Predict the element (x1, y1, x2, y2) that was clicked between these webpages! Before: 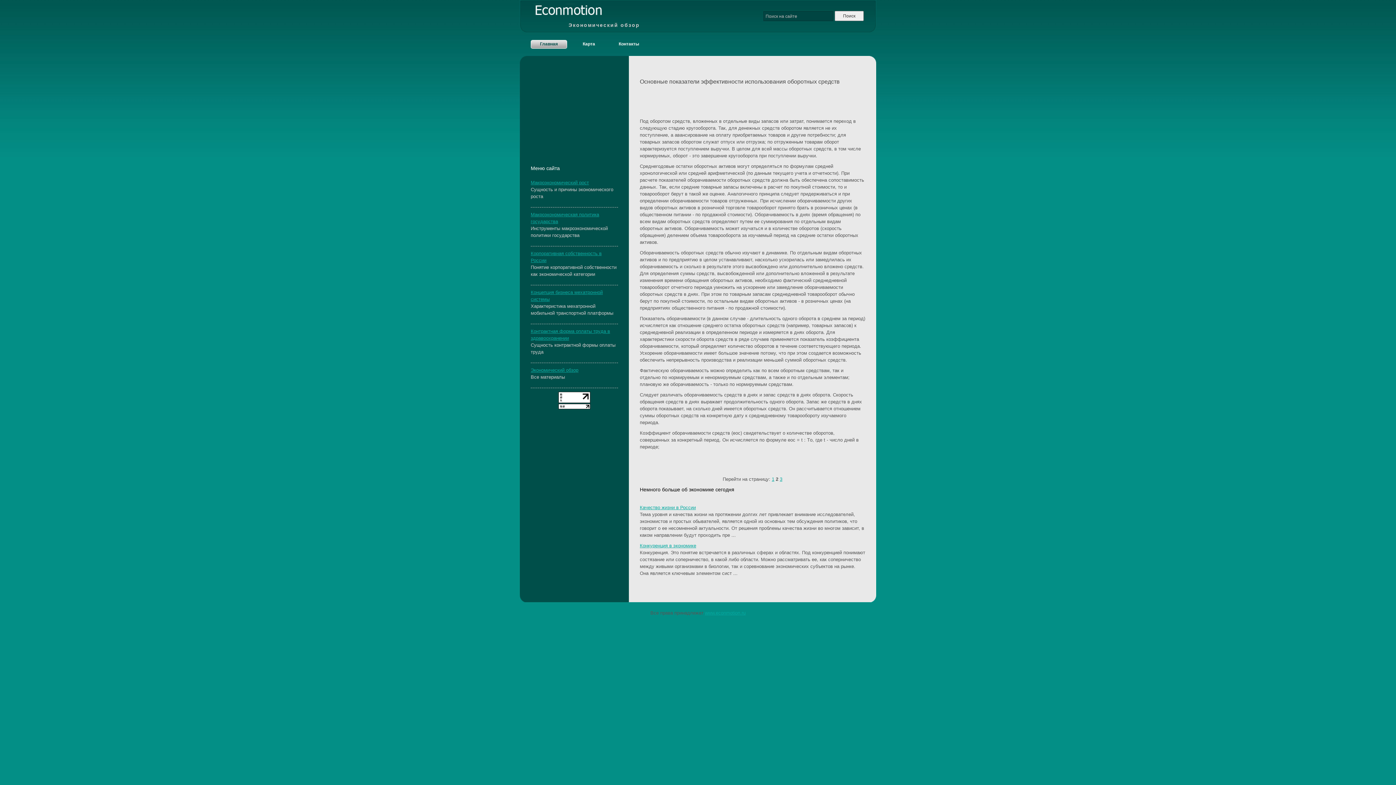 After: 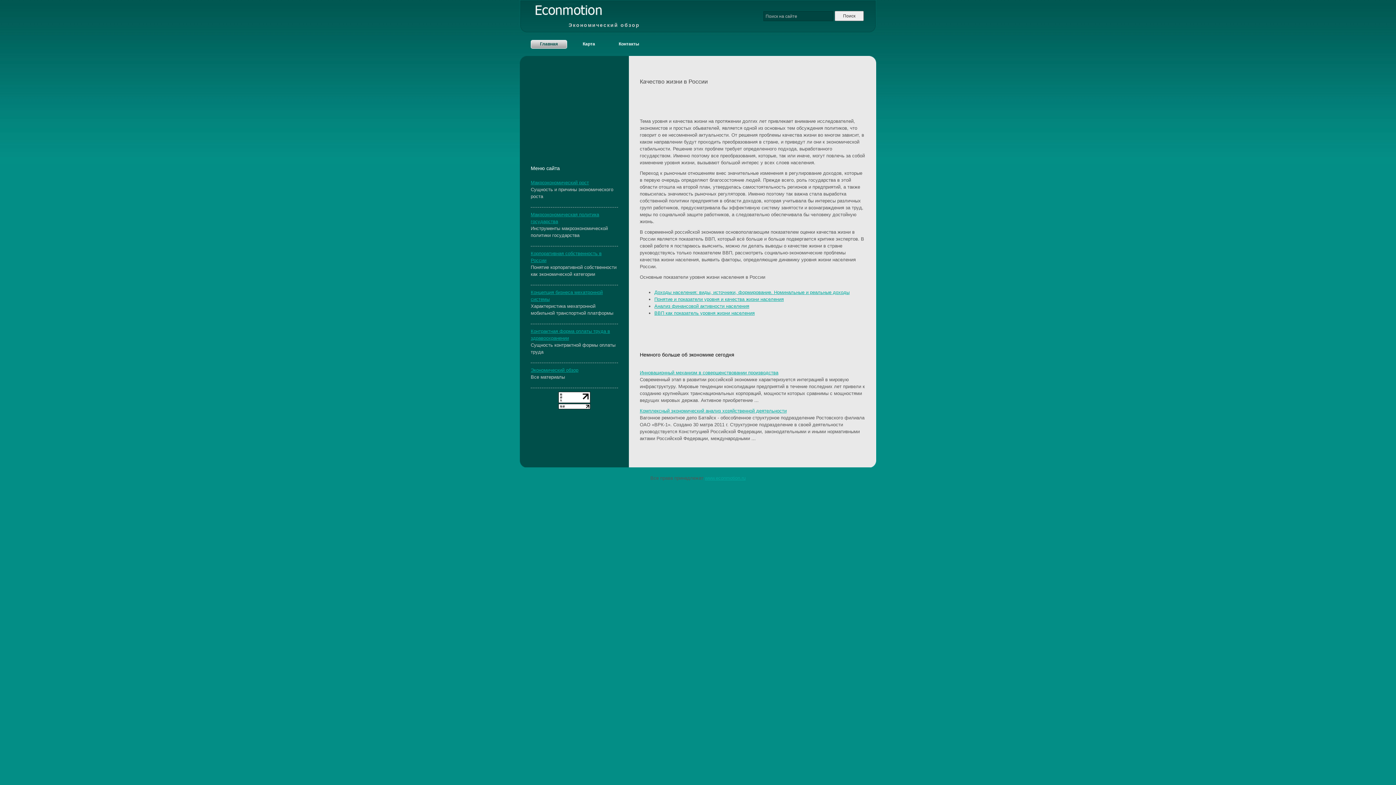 Action: bbox: (640, 505, 696, 510) label: Качество жизни в России